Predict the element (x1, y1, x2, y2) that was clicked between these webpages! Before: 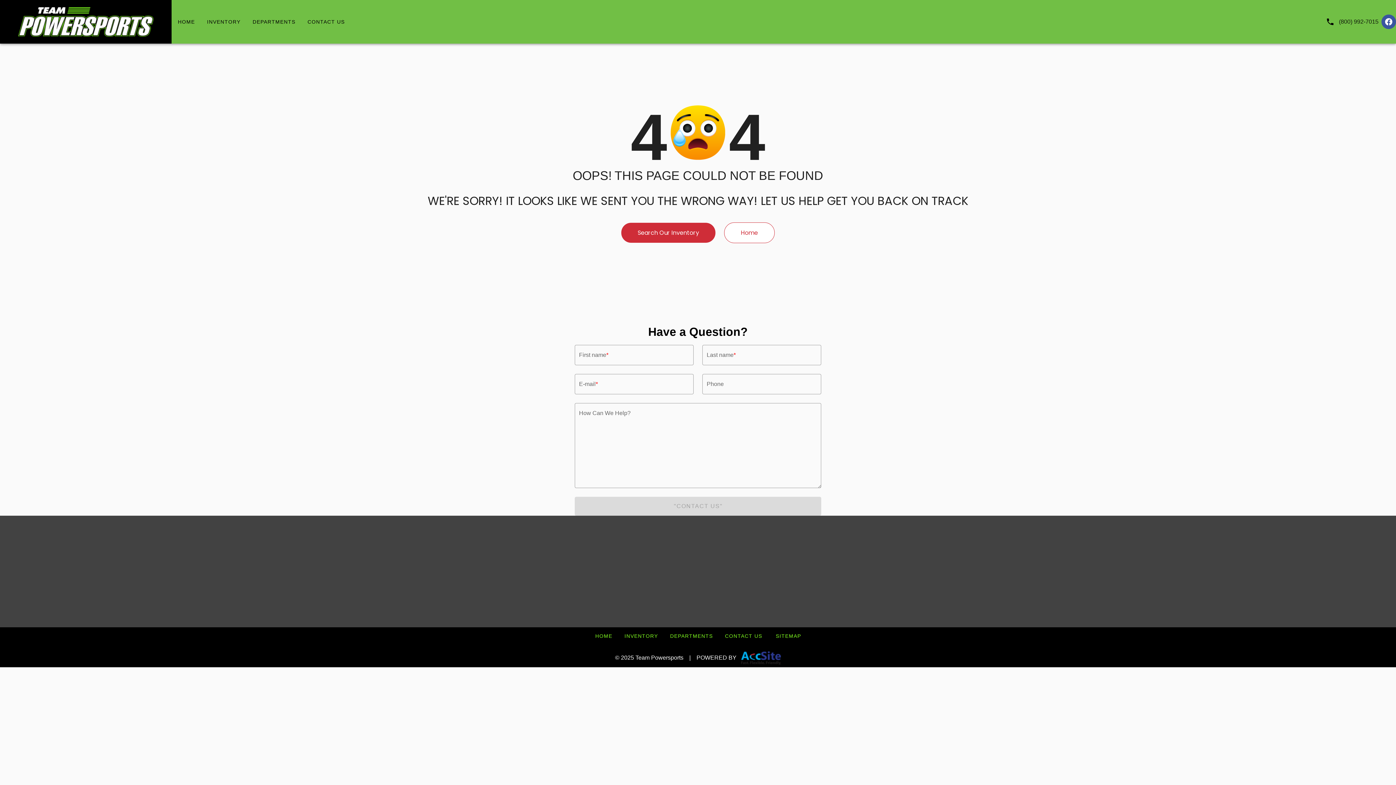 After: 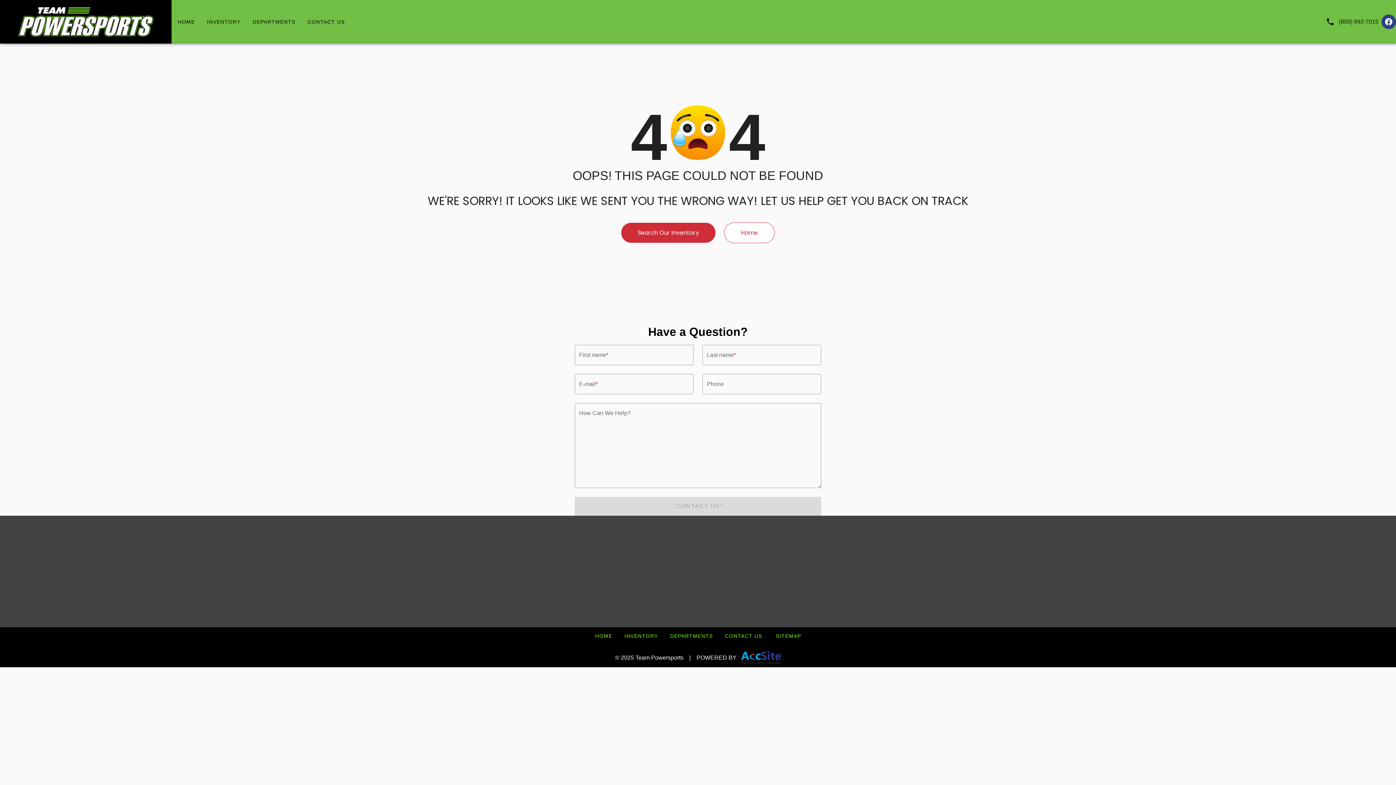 Action: bbox: (1381, 14, 1396, 29)